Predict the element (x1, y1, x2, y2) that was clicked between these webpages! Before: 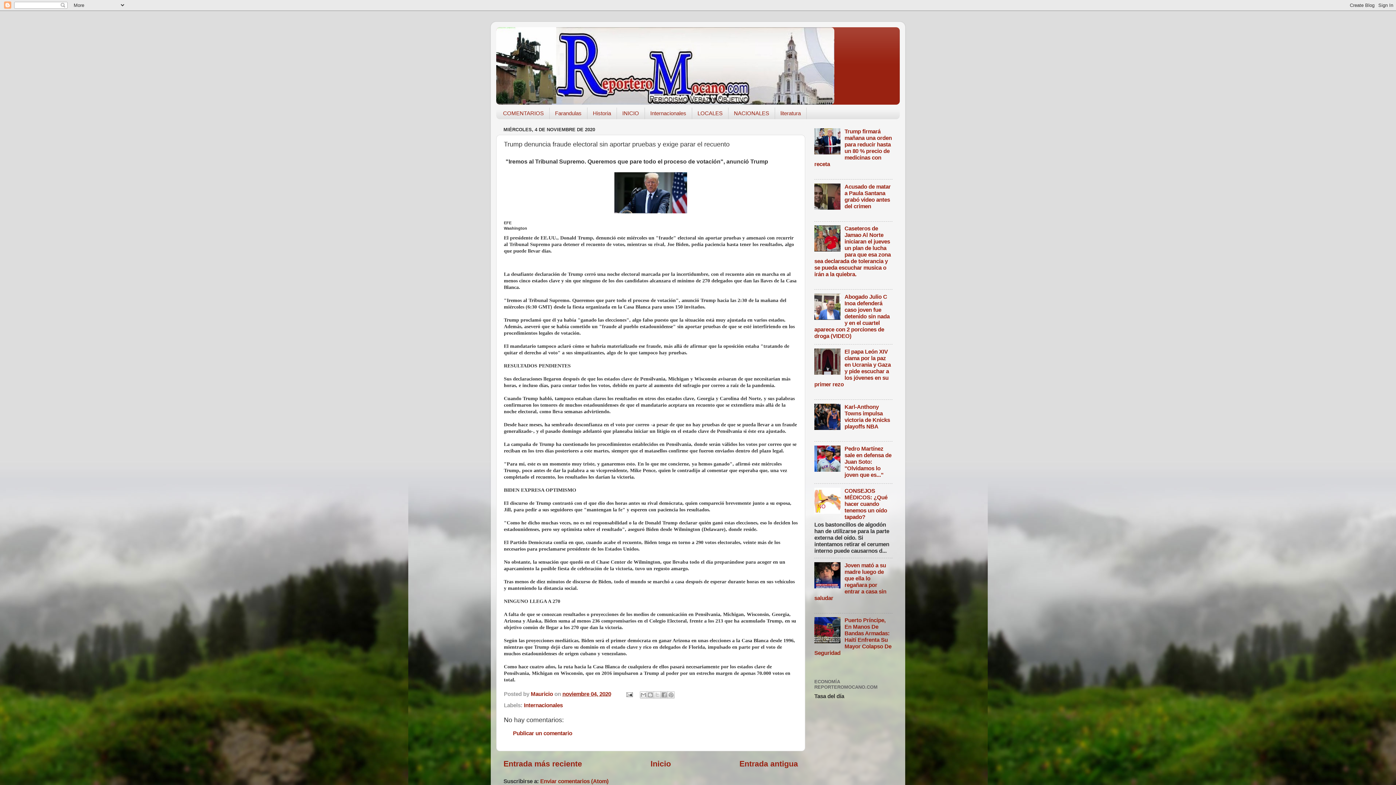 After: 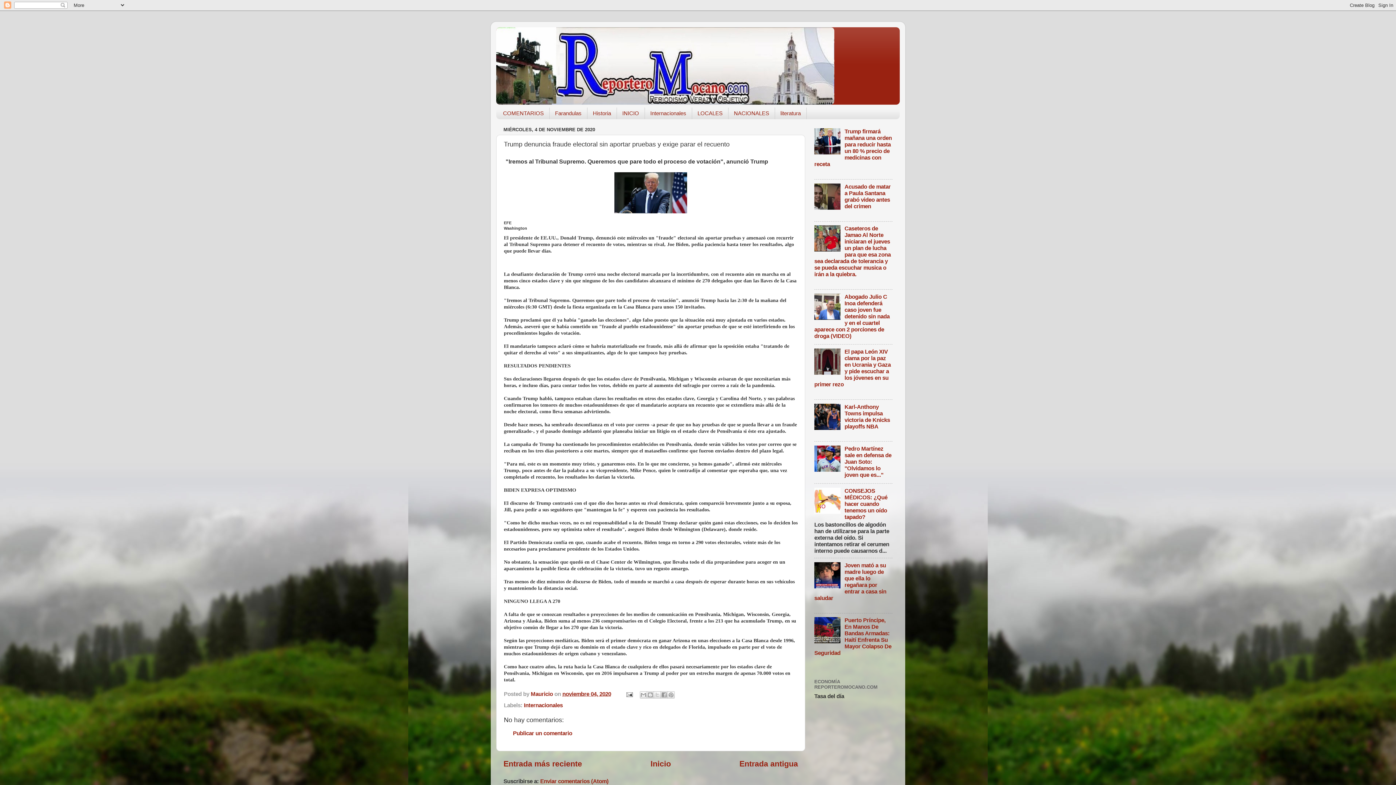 Action: bbox: (814, 508, 842, 515)